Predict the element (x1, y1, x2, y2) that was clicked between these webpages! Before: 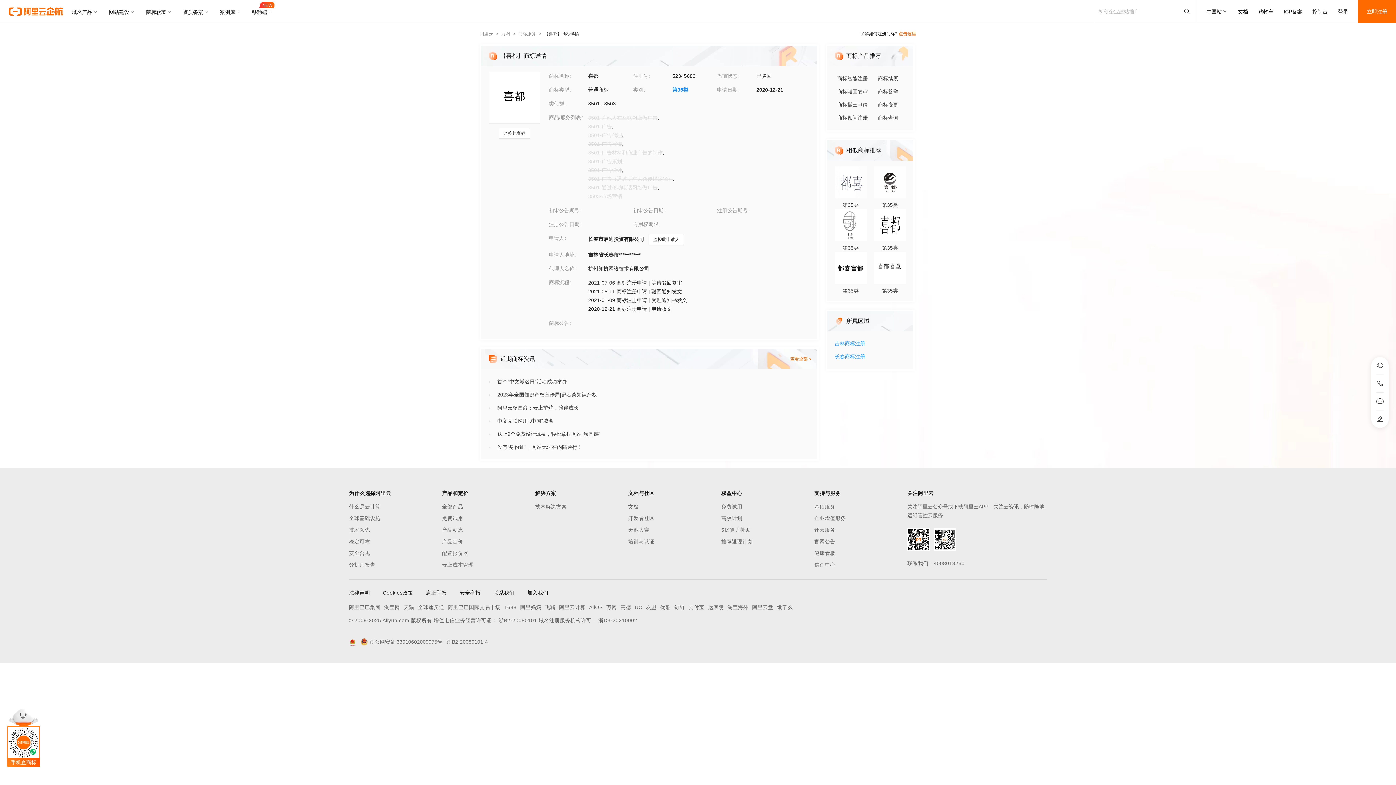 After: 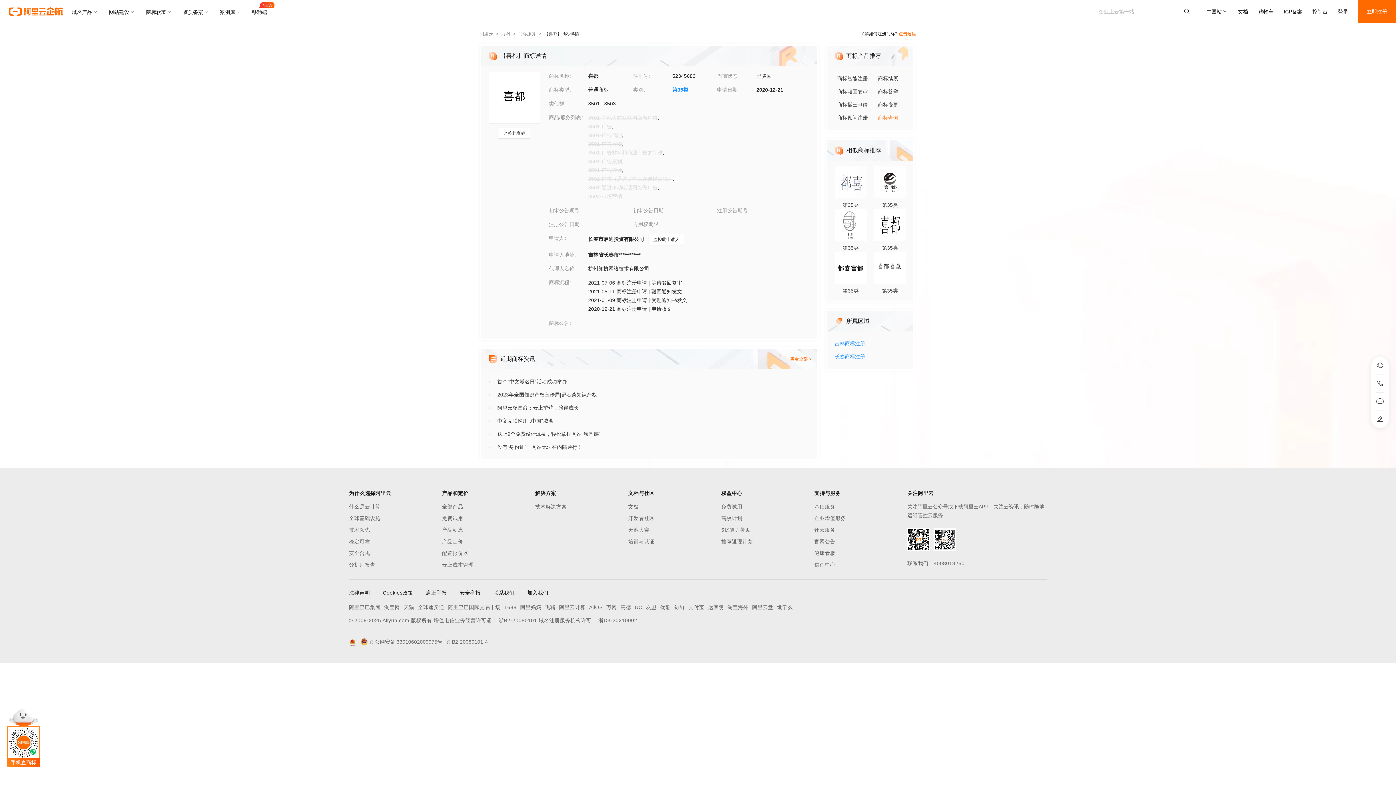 Action: label: 商标查询 bbox: (870, 111, 906, 124)